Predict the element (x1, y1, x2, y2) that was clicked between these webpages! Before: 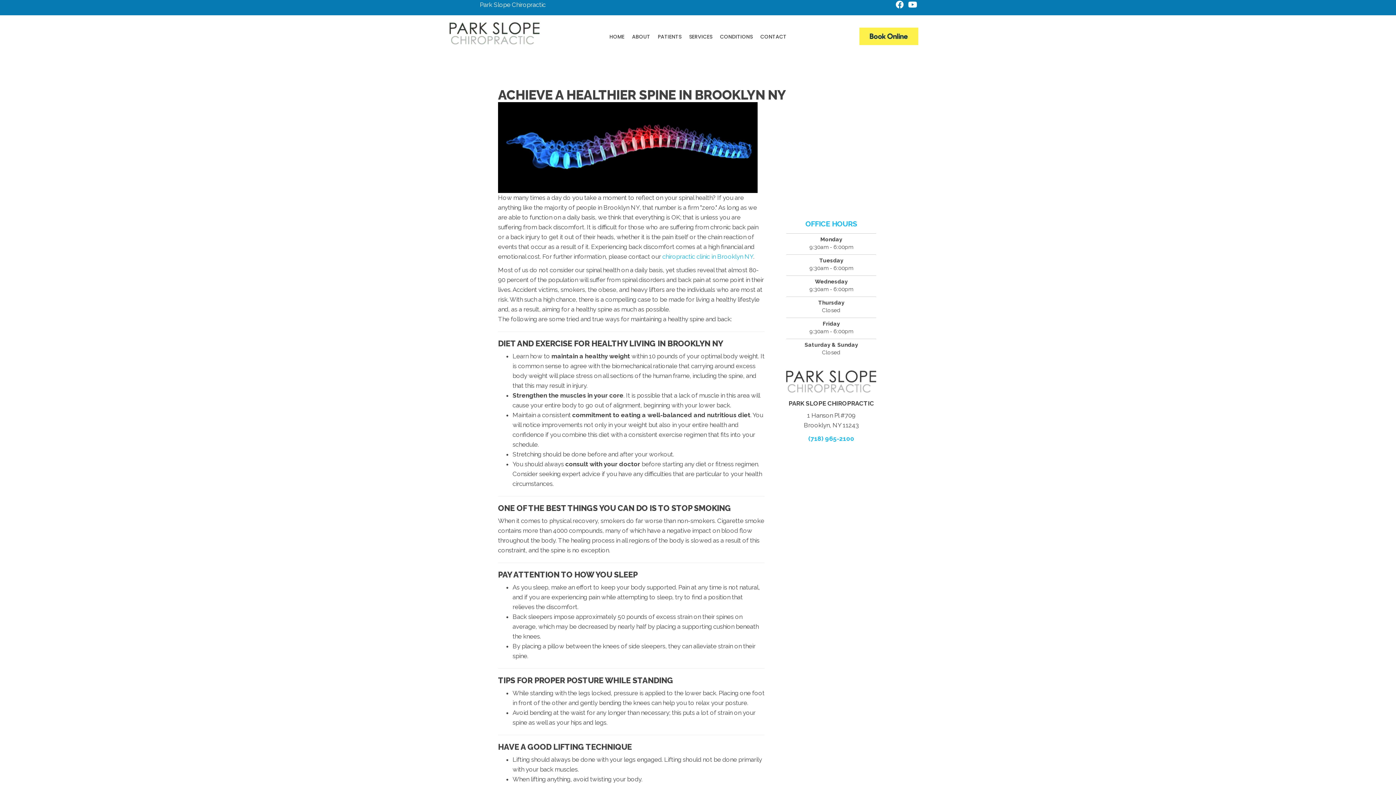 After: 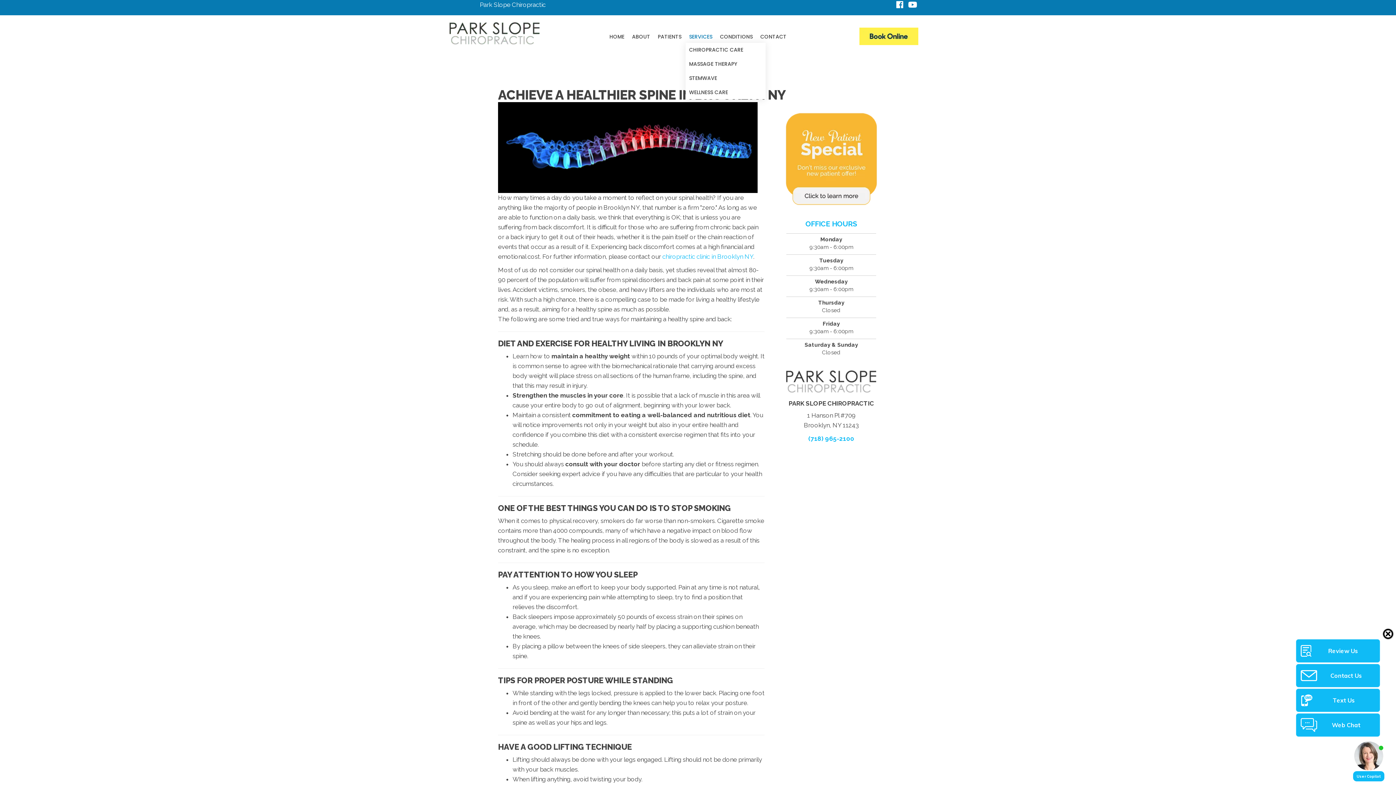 Action: label: SERVICES bbox: (685, 30, 716, 42)